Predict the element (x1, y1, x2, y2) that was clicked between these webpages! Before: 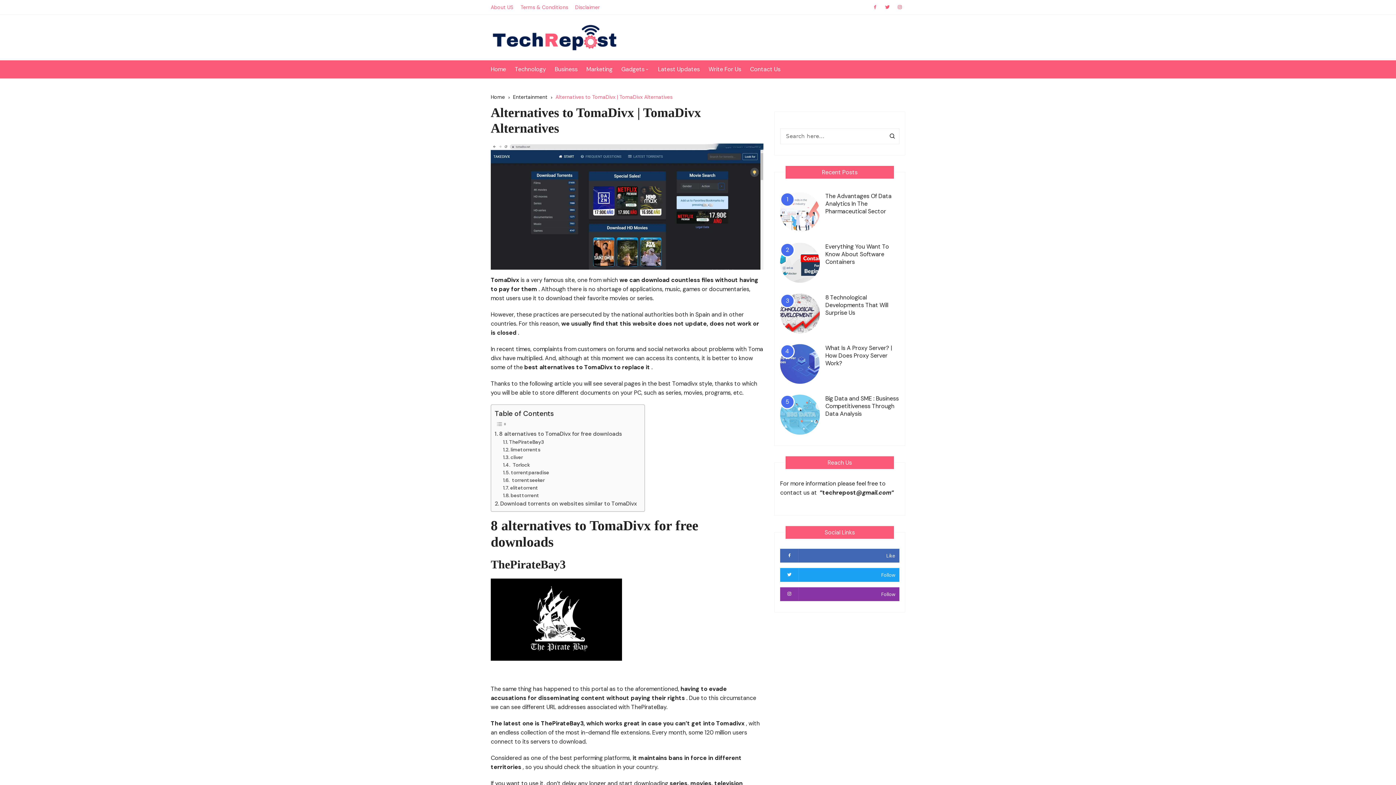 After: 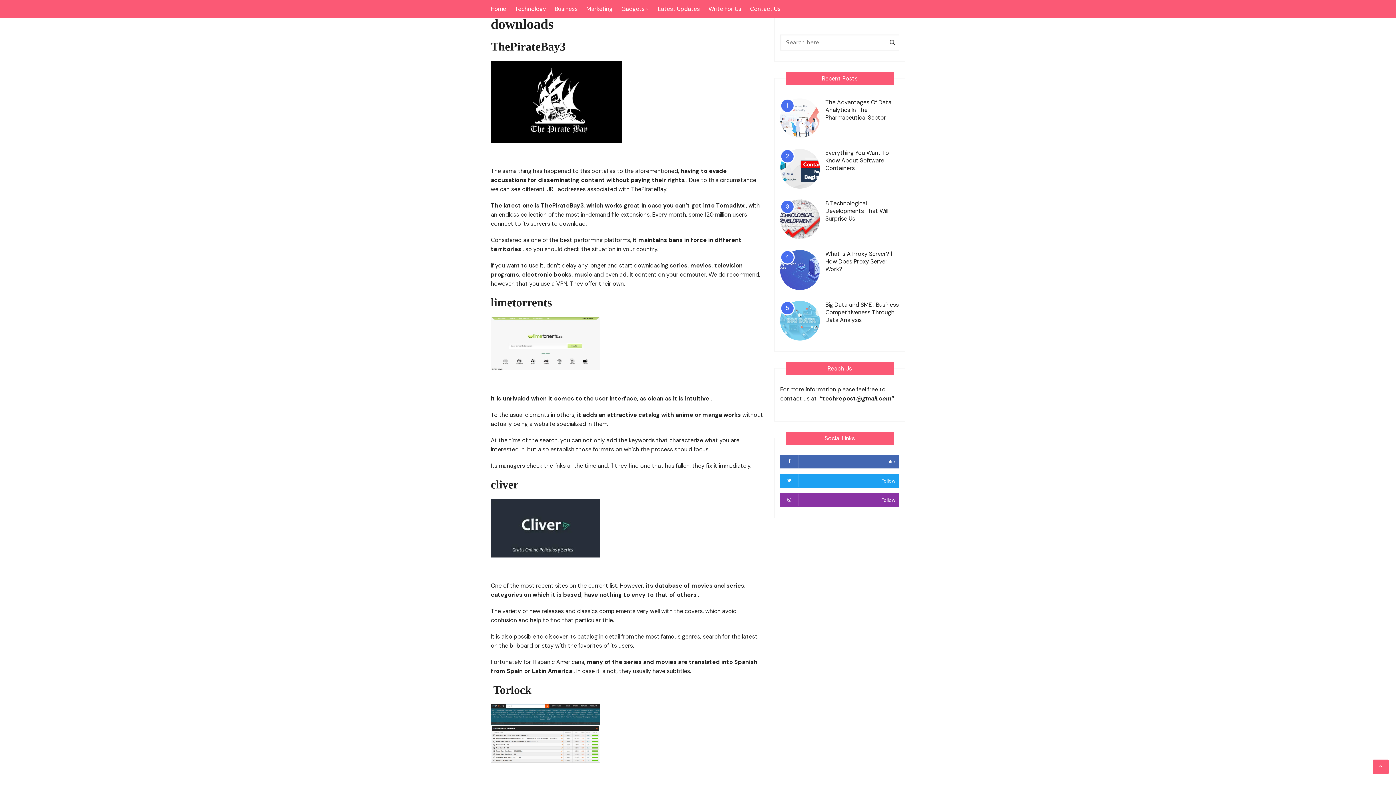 Action: bbox: (494, 429, 622, 438) label: 8 alternatives to TomaDivx for free downloads